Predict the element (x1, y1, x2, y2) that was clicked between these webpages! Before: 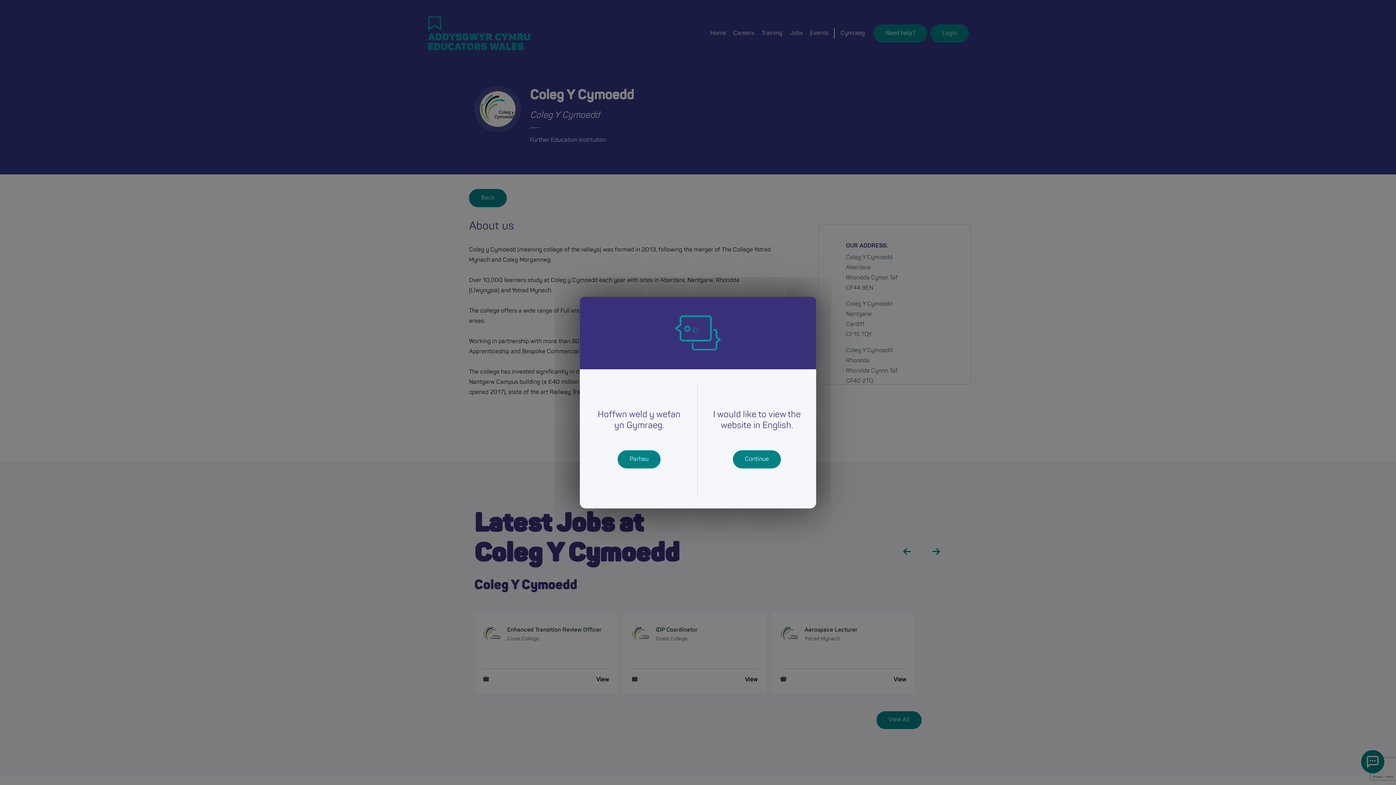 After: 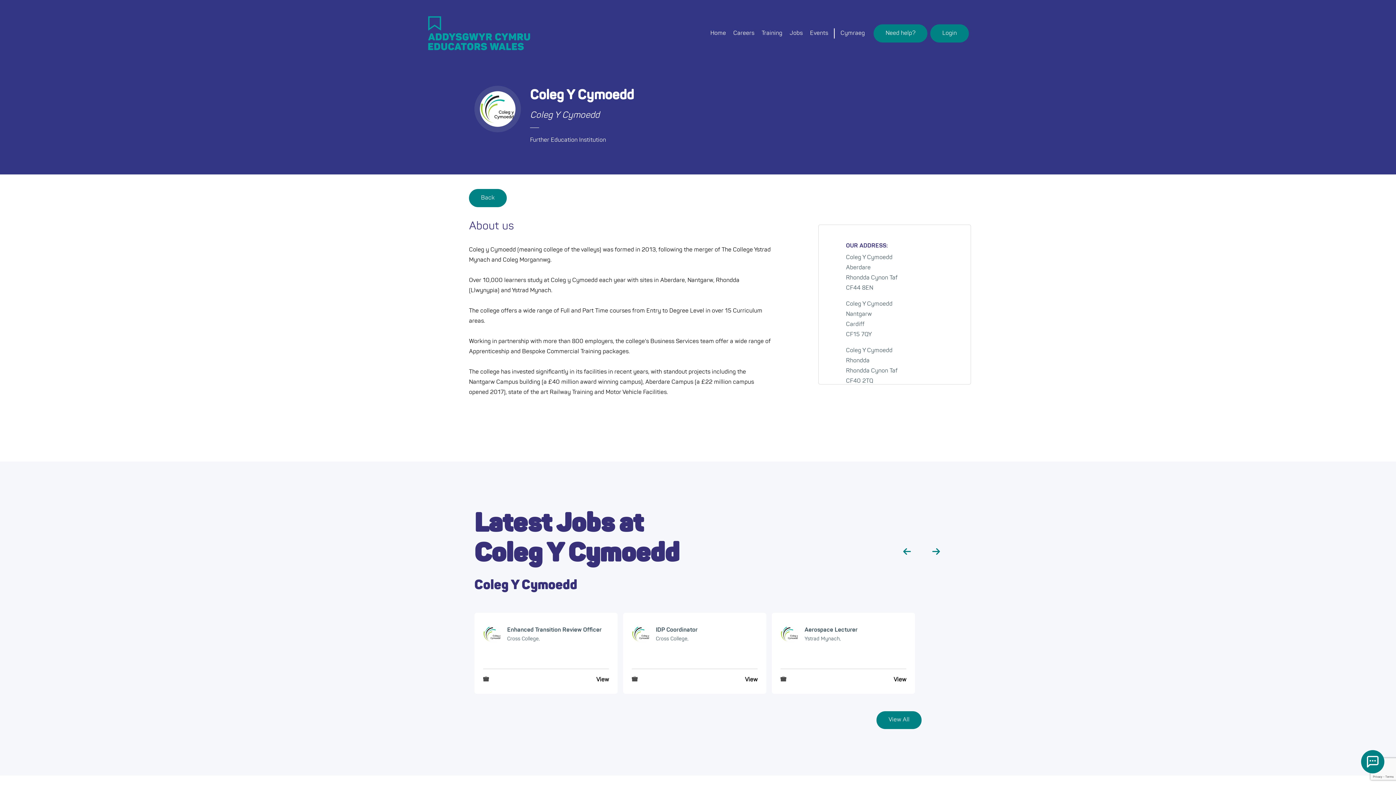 Action: bbox: (733, 450, 781, 468) label: Continue